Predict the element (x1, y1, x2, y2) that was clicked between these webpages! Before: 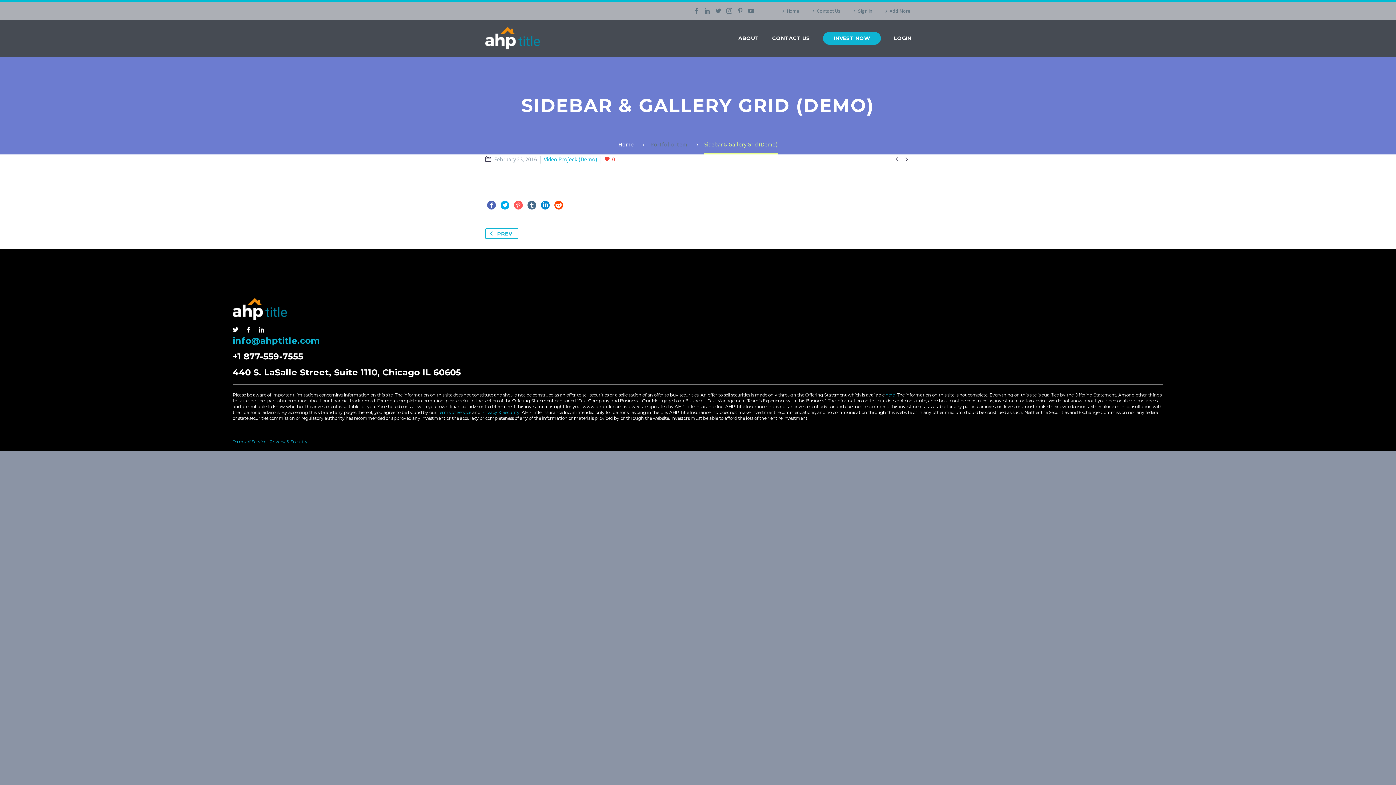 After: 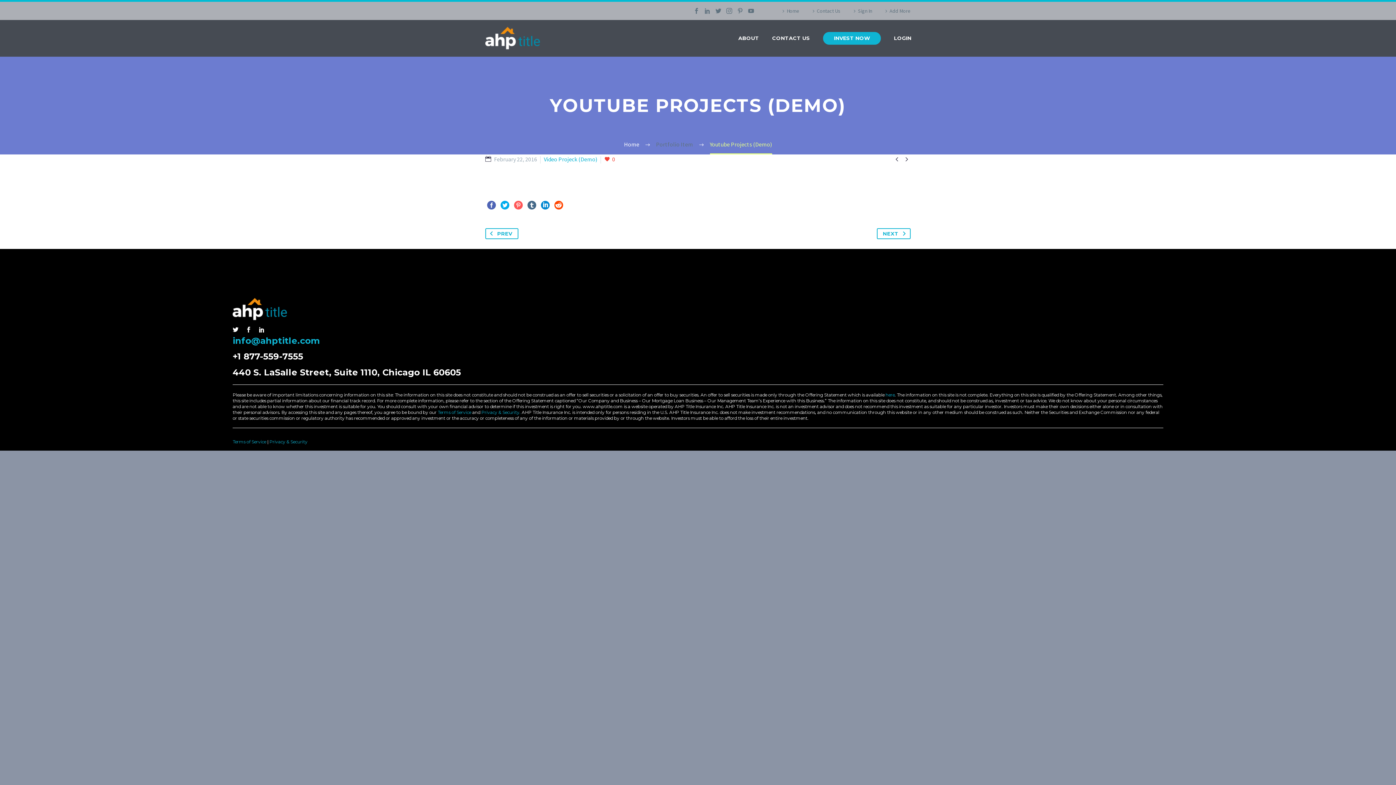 Action: label: PREV bbox: (485, 228, 518, 239)